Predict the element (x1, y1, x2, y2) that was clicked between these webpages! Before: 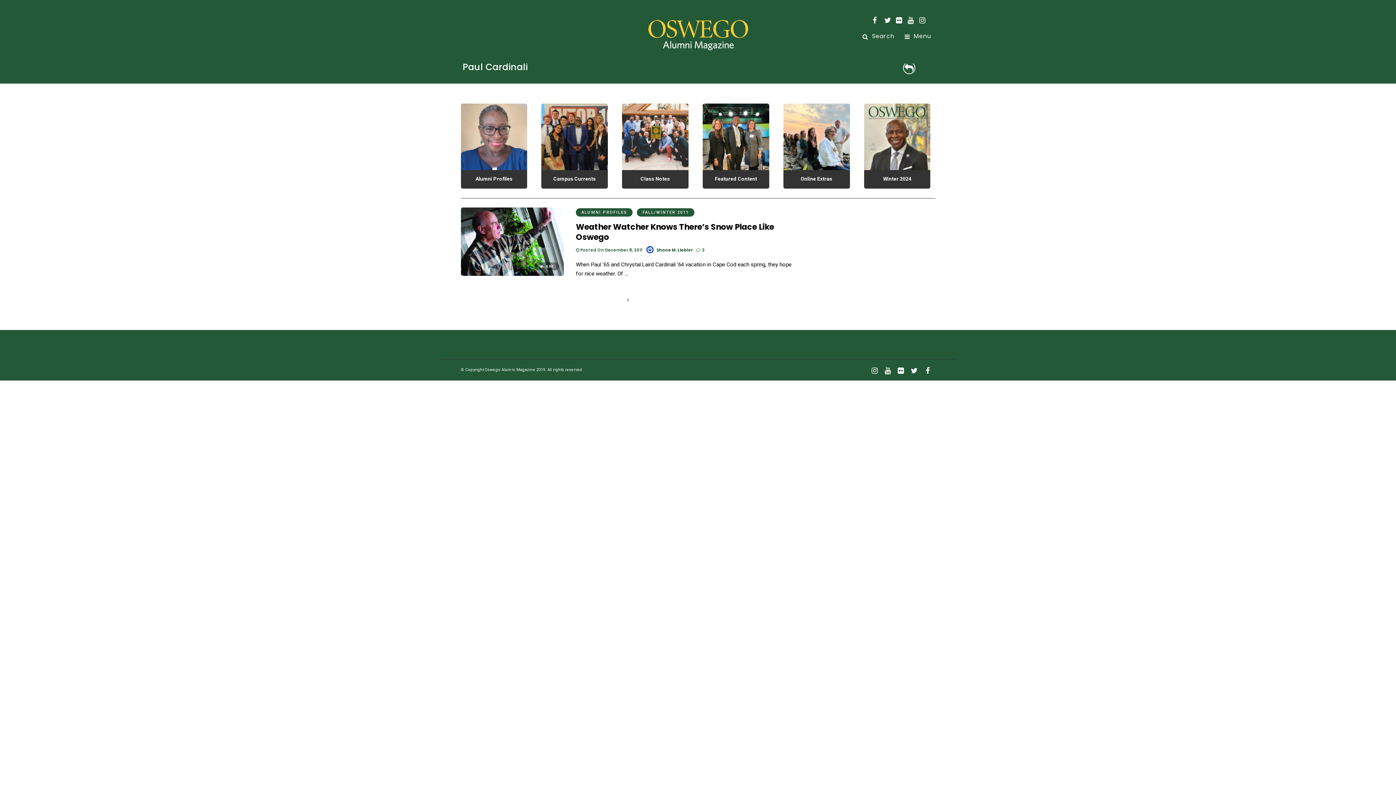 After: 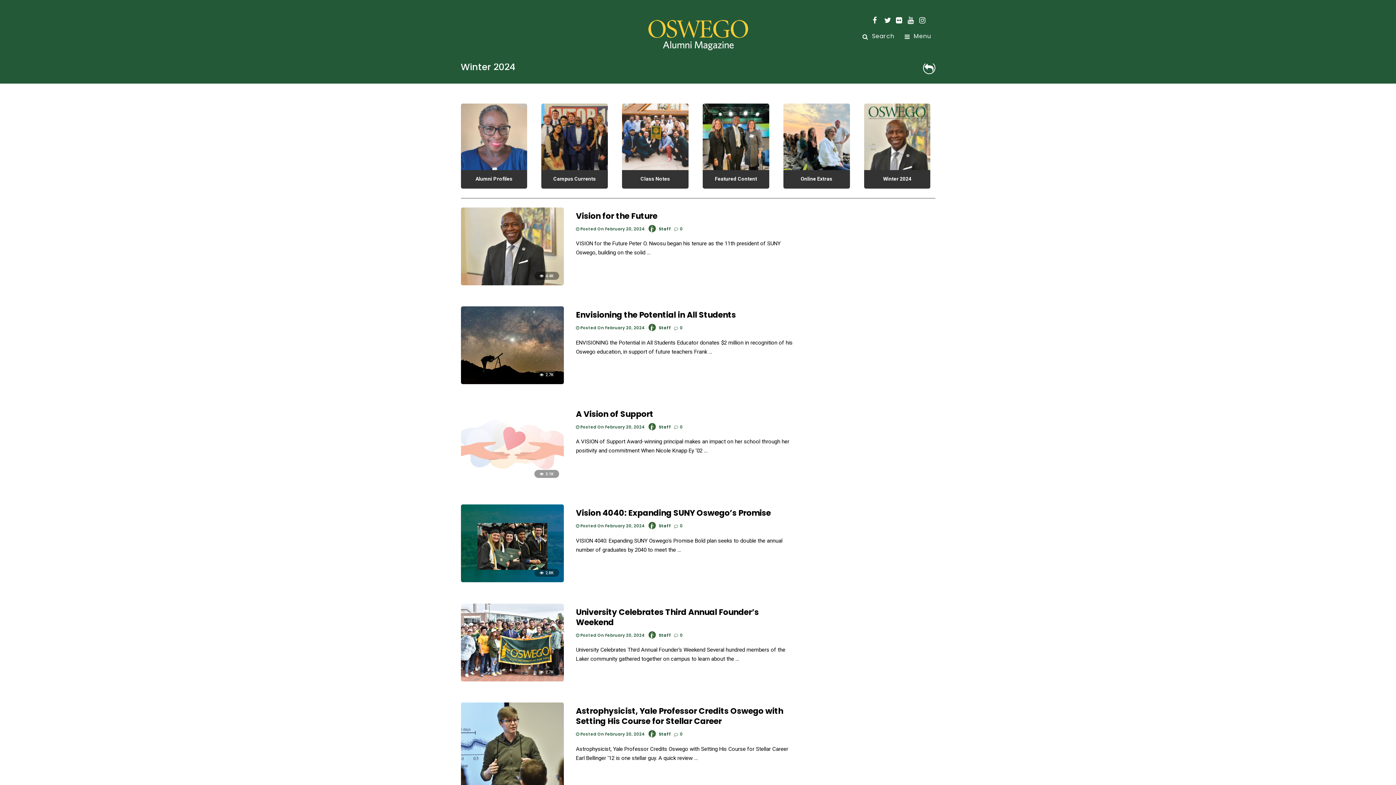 Action: bbox: (864, 103, 930, 188) label: Winter 2024